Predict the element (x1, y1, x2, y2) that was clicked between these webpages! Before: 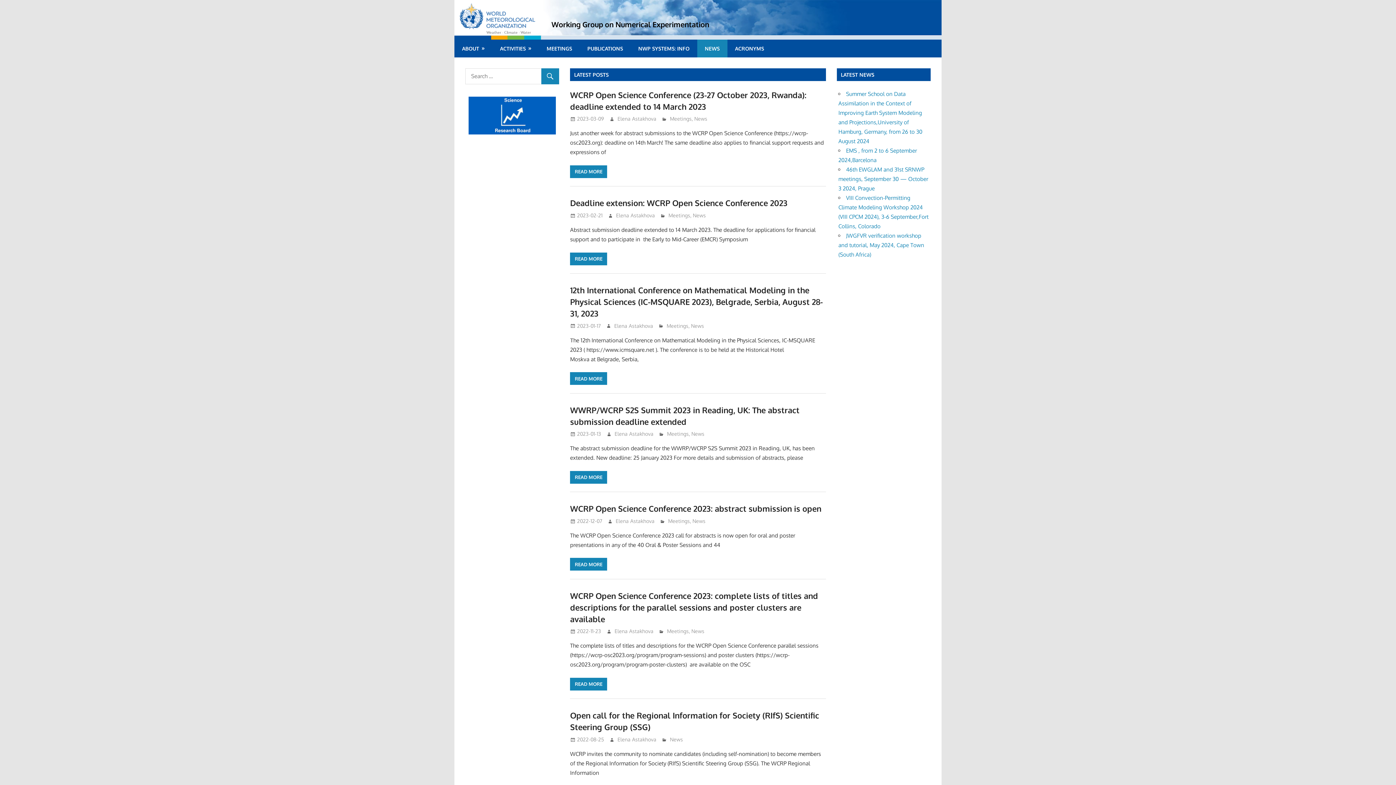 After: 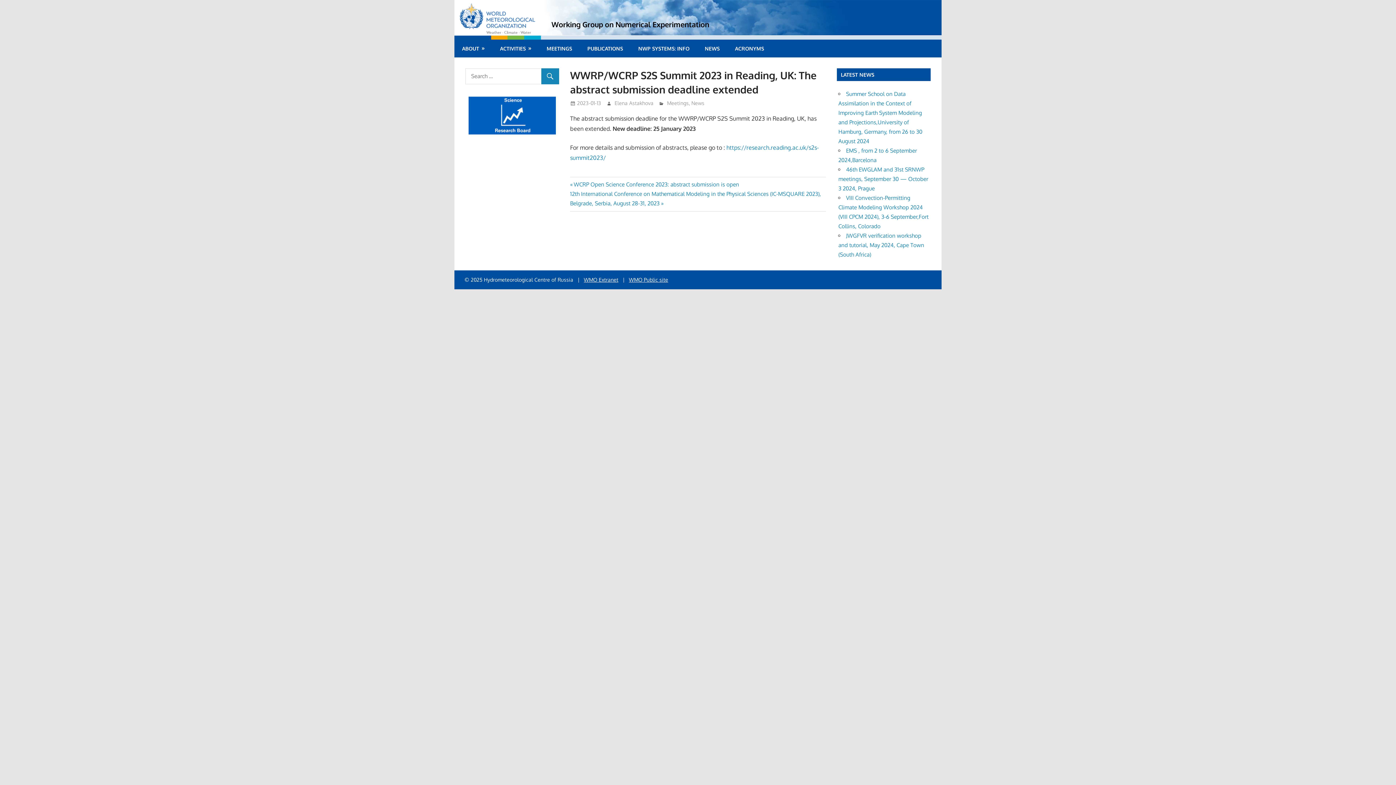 Action: label: 2023-01-13 bbox: (577, 431, 601, 437)